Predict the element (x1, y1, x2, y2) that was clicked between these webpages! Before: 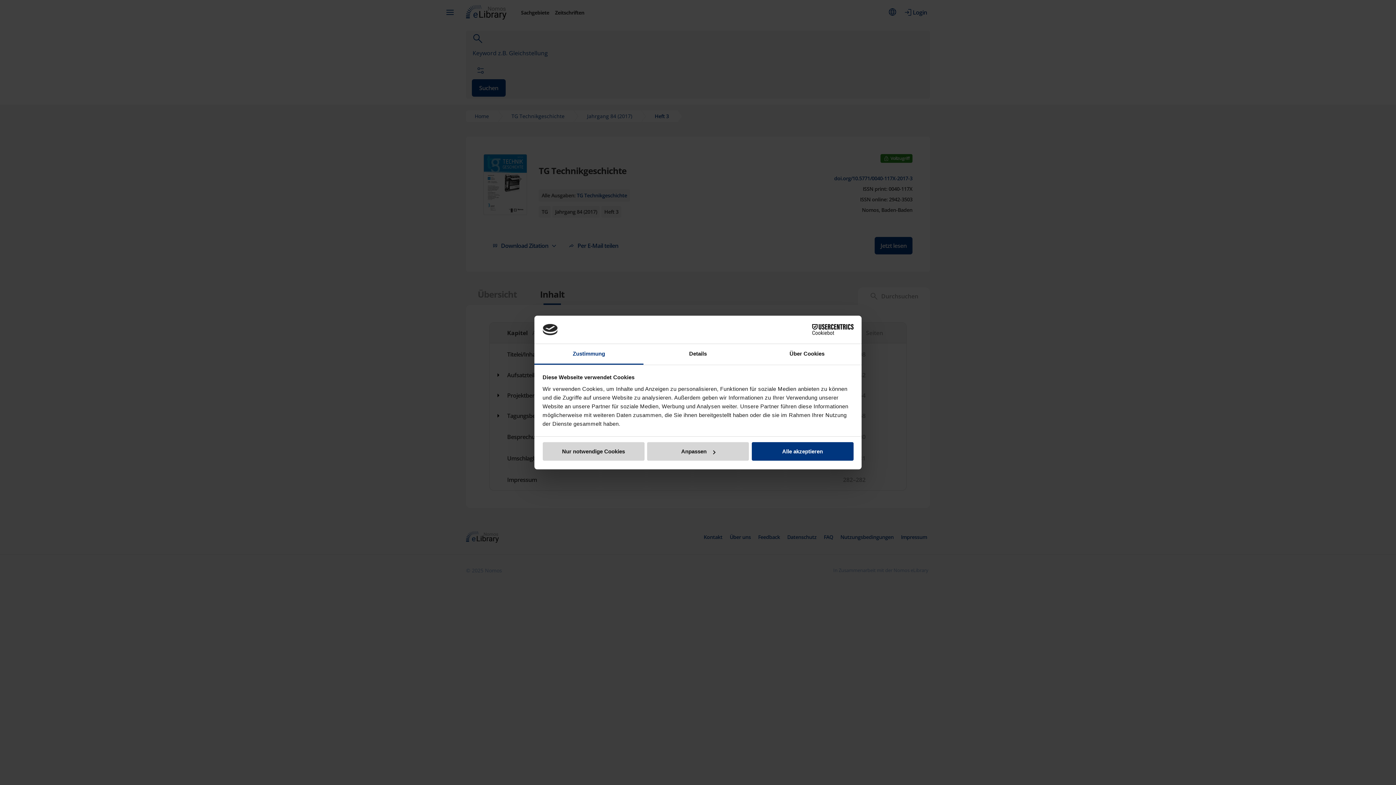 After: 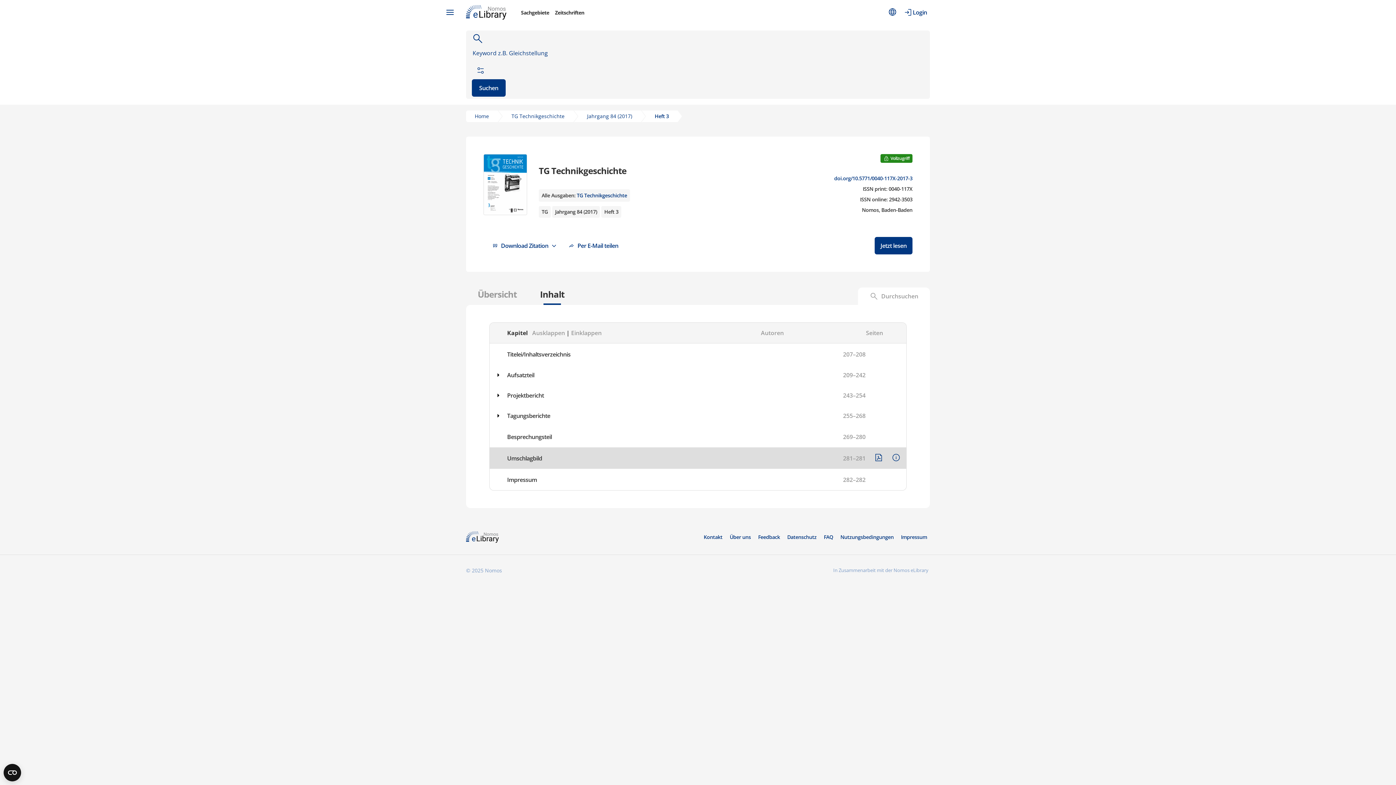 Action: label: Alle akzeptieren bbox: (751, 442, 853, 461)